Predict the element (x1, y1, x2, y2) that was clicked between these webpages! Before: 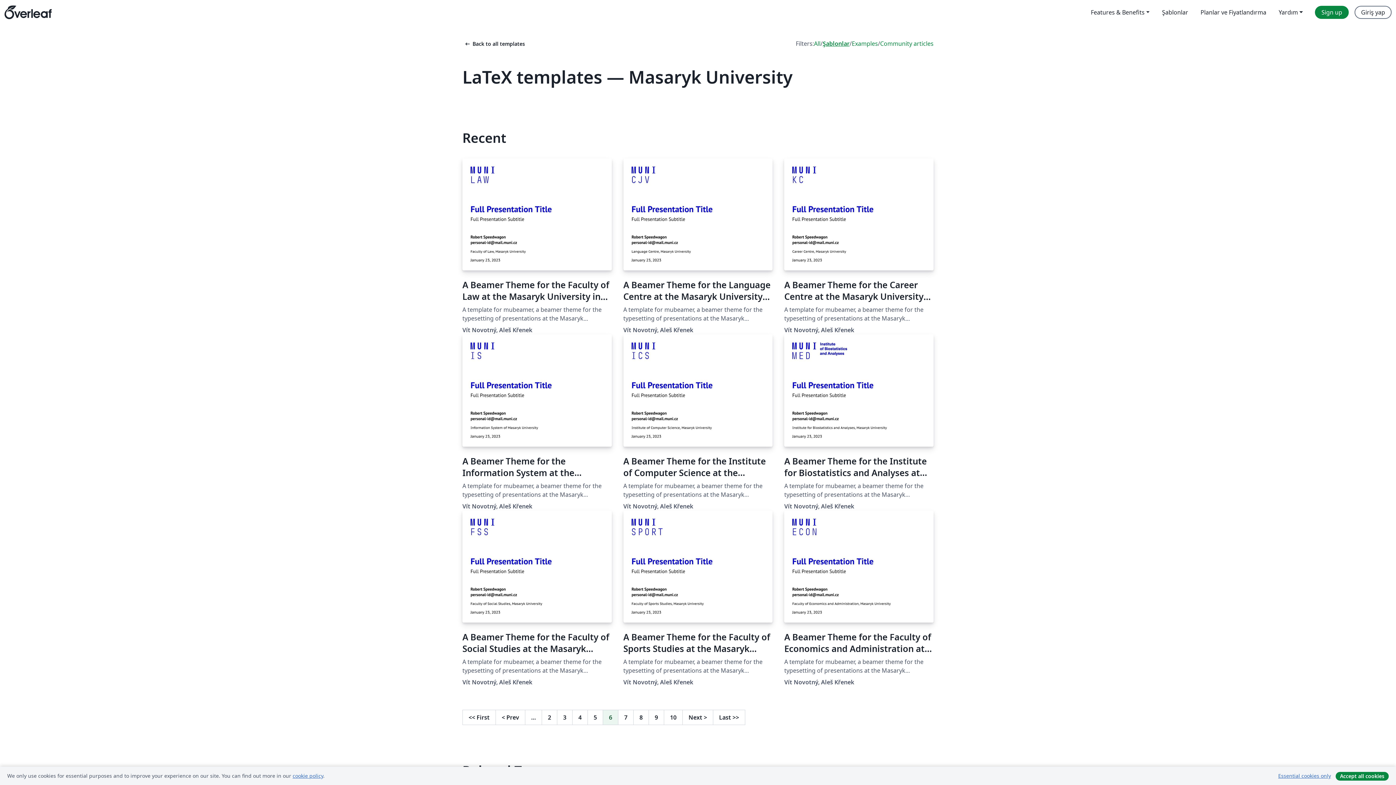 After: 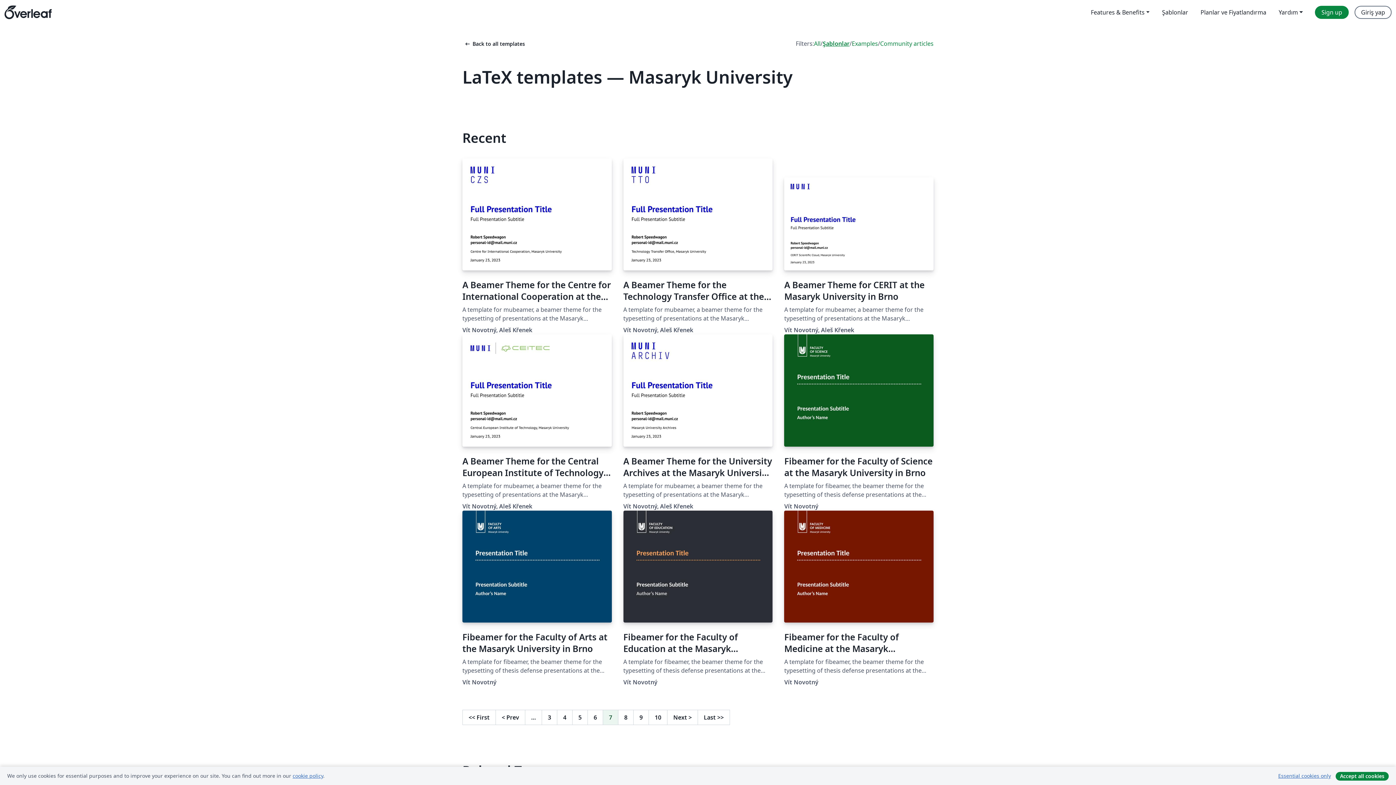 Action: label: Go to page 7 bbox: (618, 710, 633, 725)